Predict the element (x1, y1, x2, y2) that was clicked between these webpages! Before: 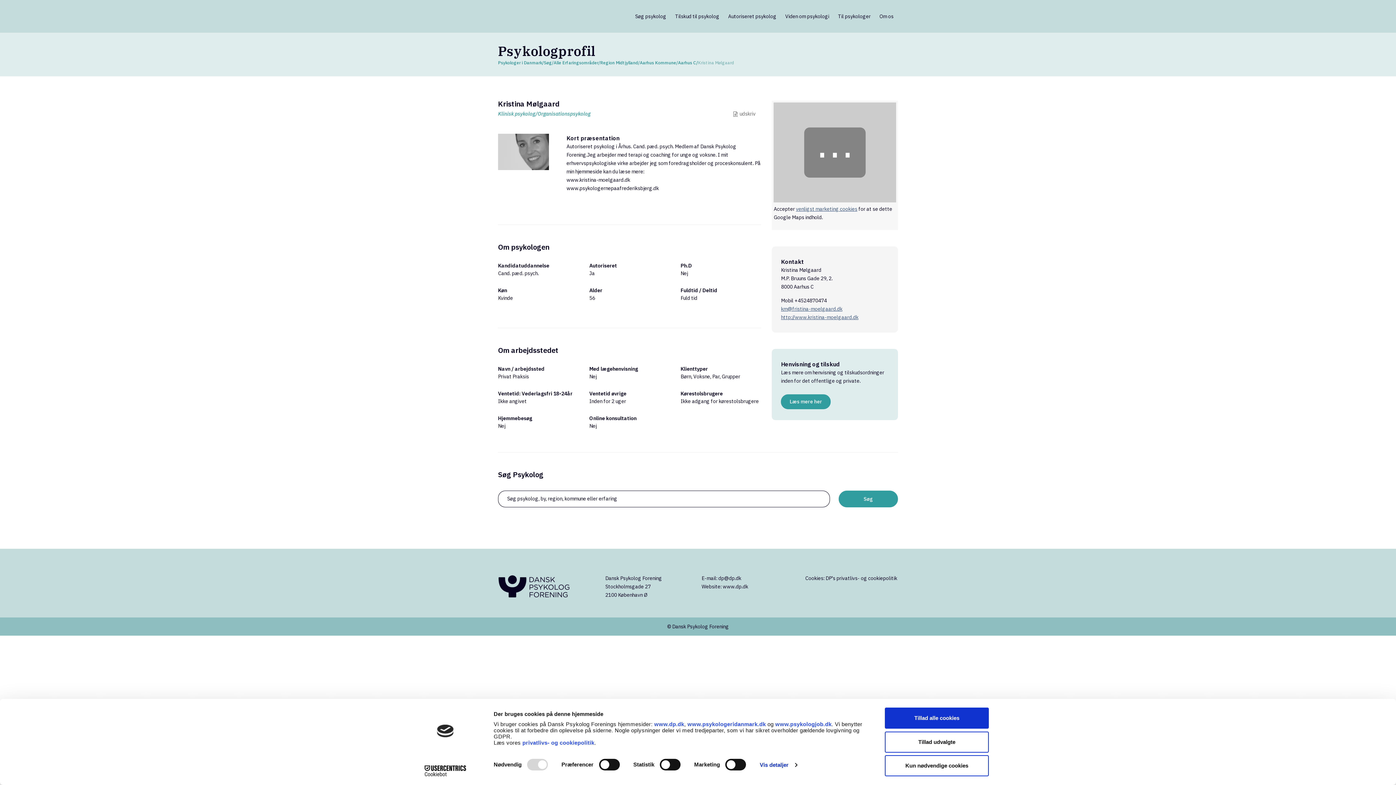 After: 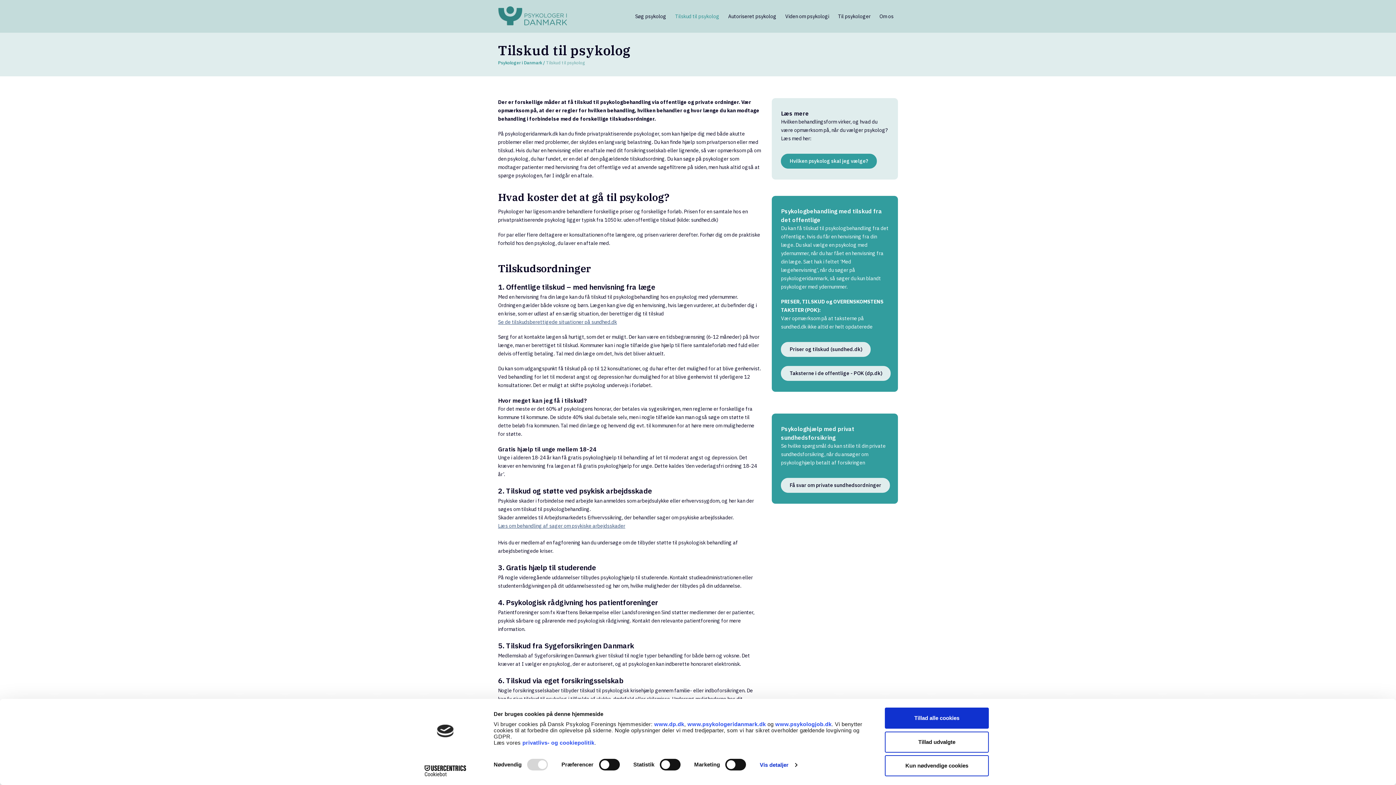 Action: bbox: (781, 268, 831, 283) label: Læs mere her